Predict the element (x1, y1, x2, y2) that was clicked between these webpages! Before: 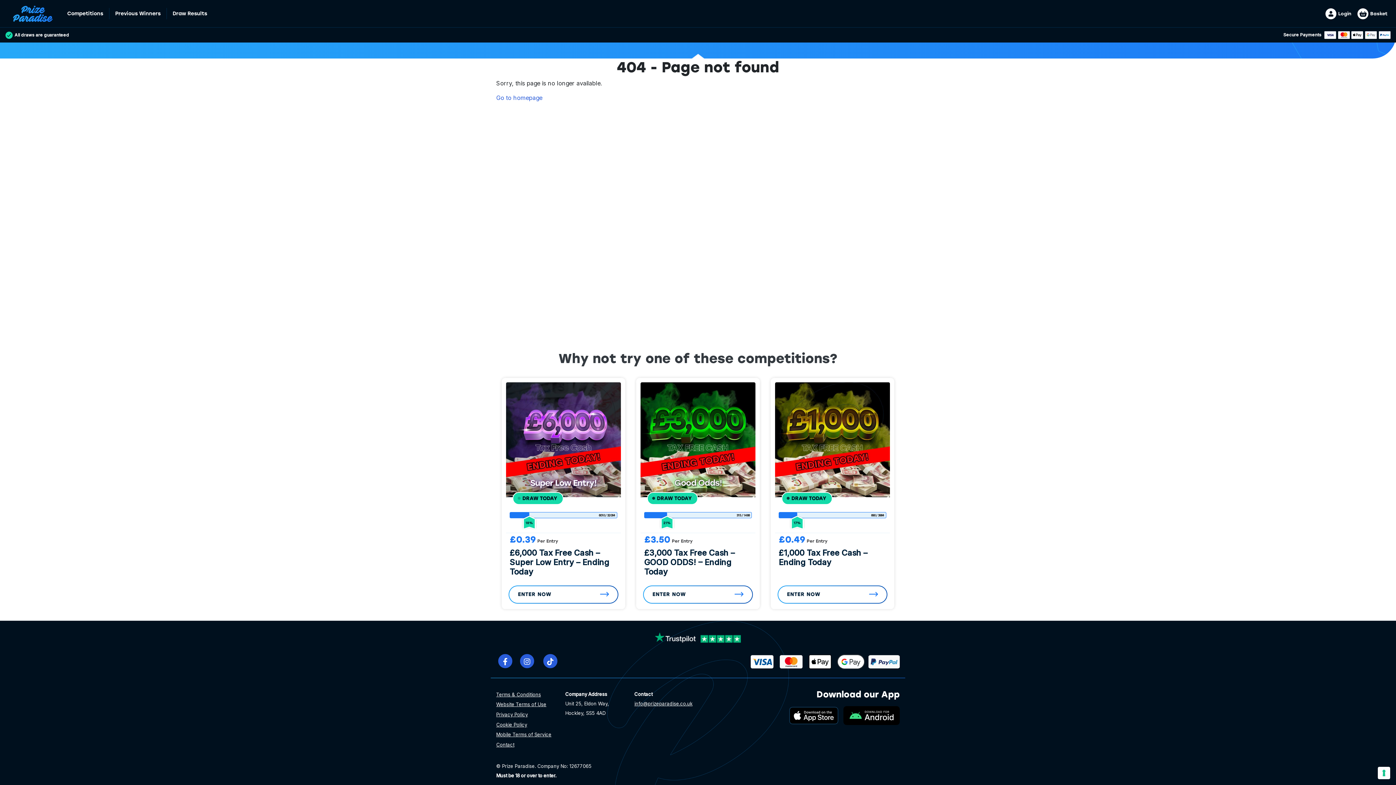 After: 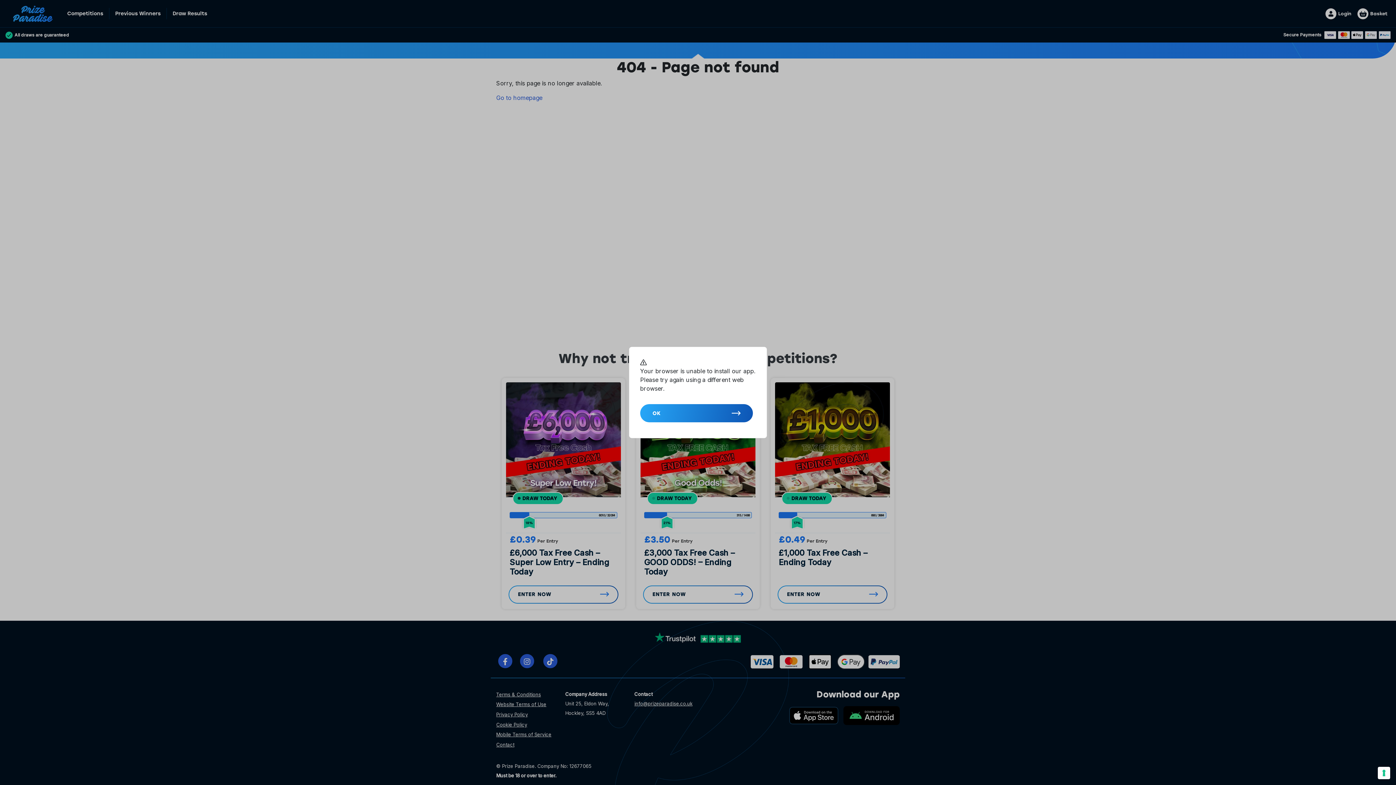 Action: bbox: (840, 712, 900, 718)